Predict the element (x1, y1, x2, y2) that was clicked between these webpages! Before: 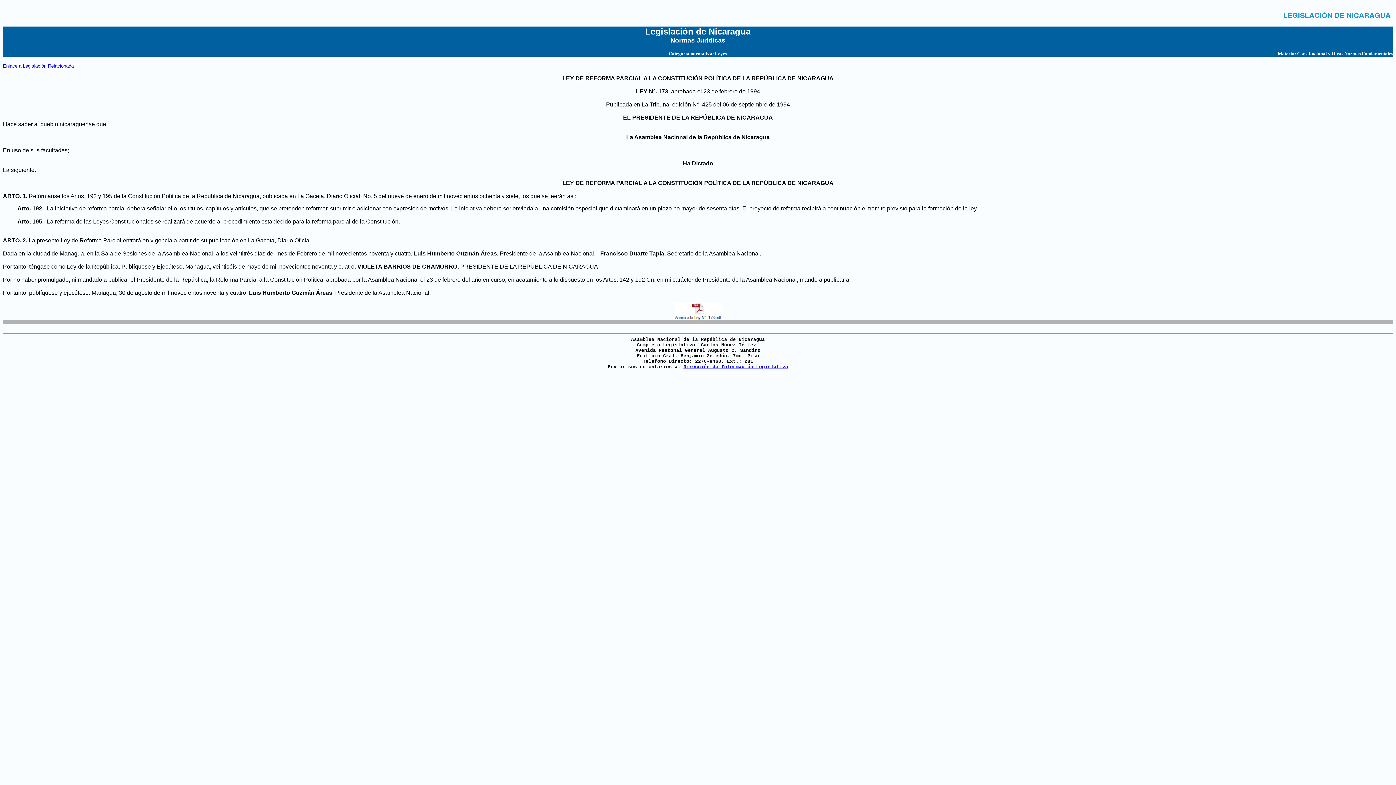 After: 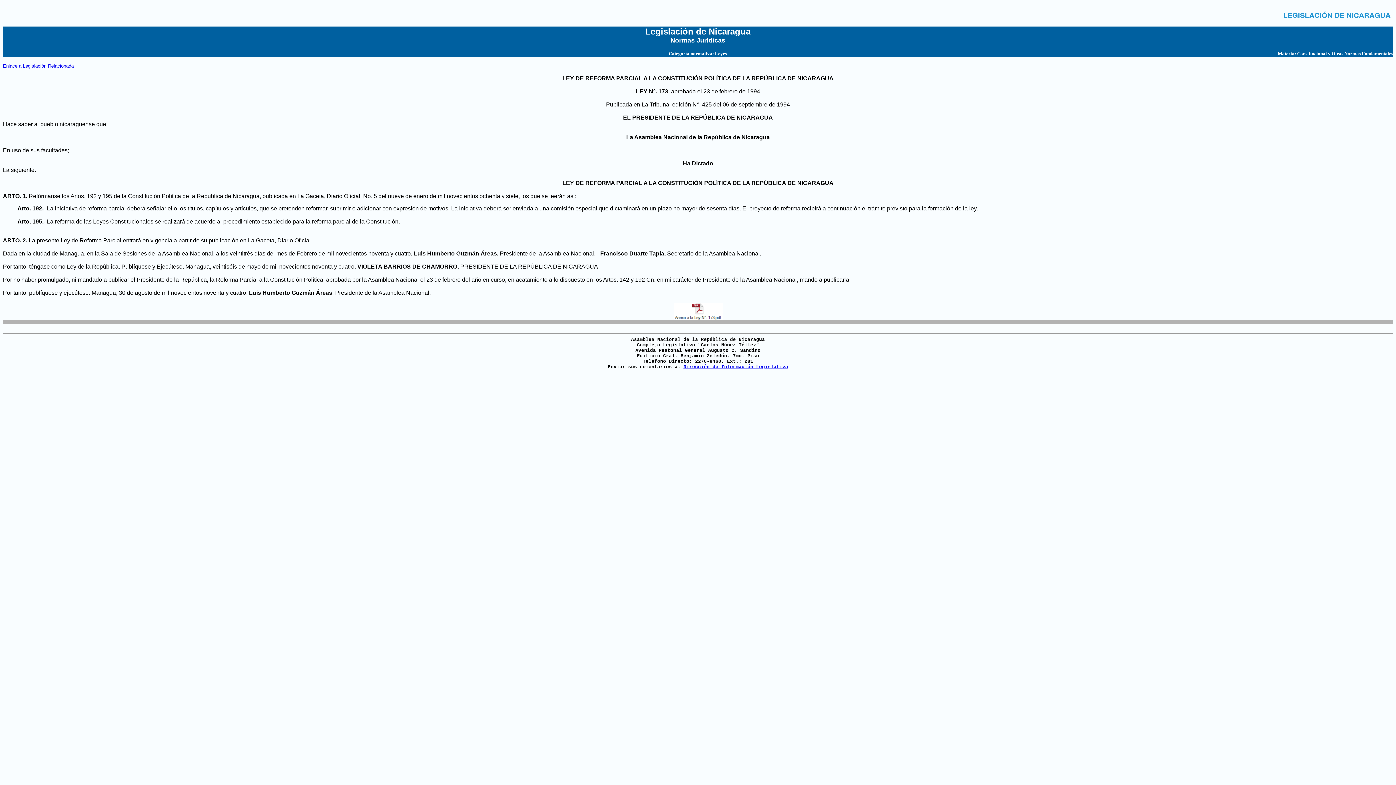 Action: bbox: (673, 302, 722, 320)